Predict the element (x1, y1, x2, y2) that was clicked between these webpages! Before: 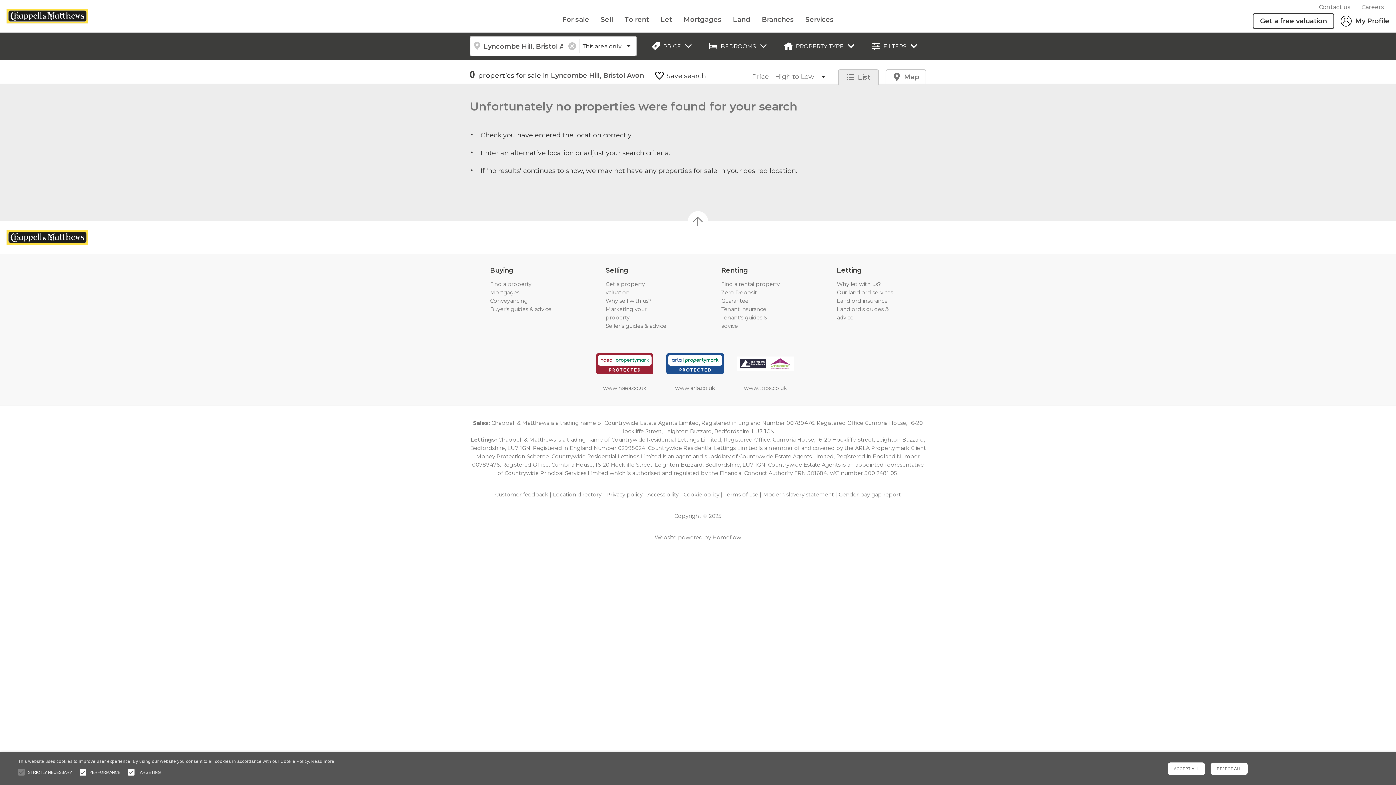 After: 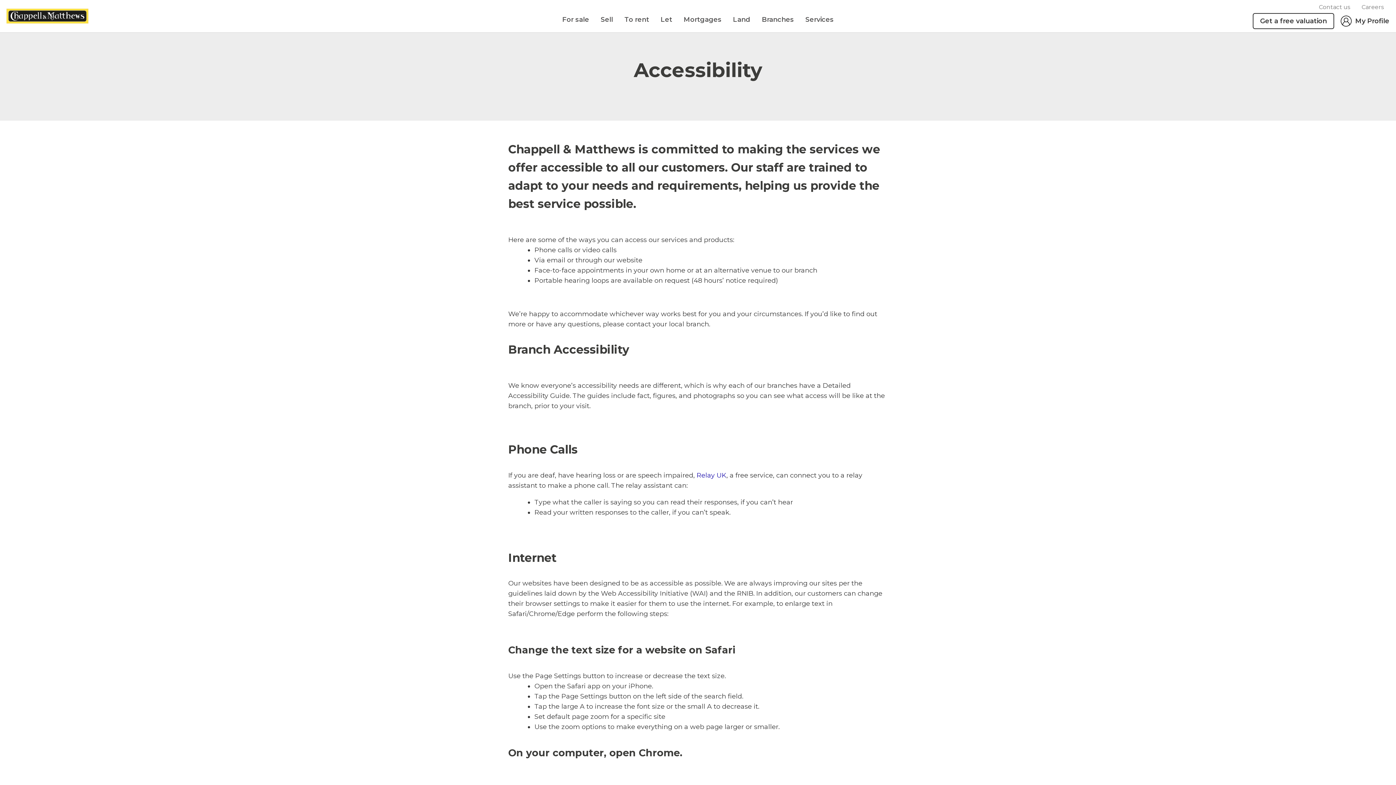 Action: label: Accessibility bbox: (647, 491, 678, 498)